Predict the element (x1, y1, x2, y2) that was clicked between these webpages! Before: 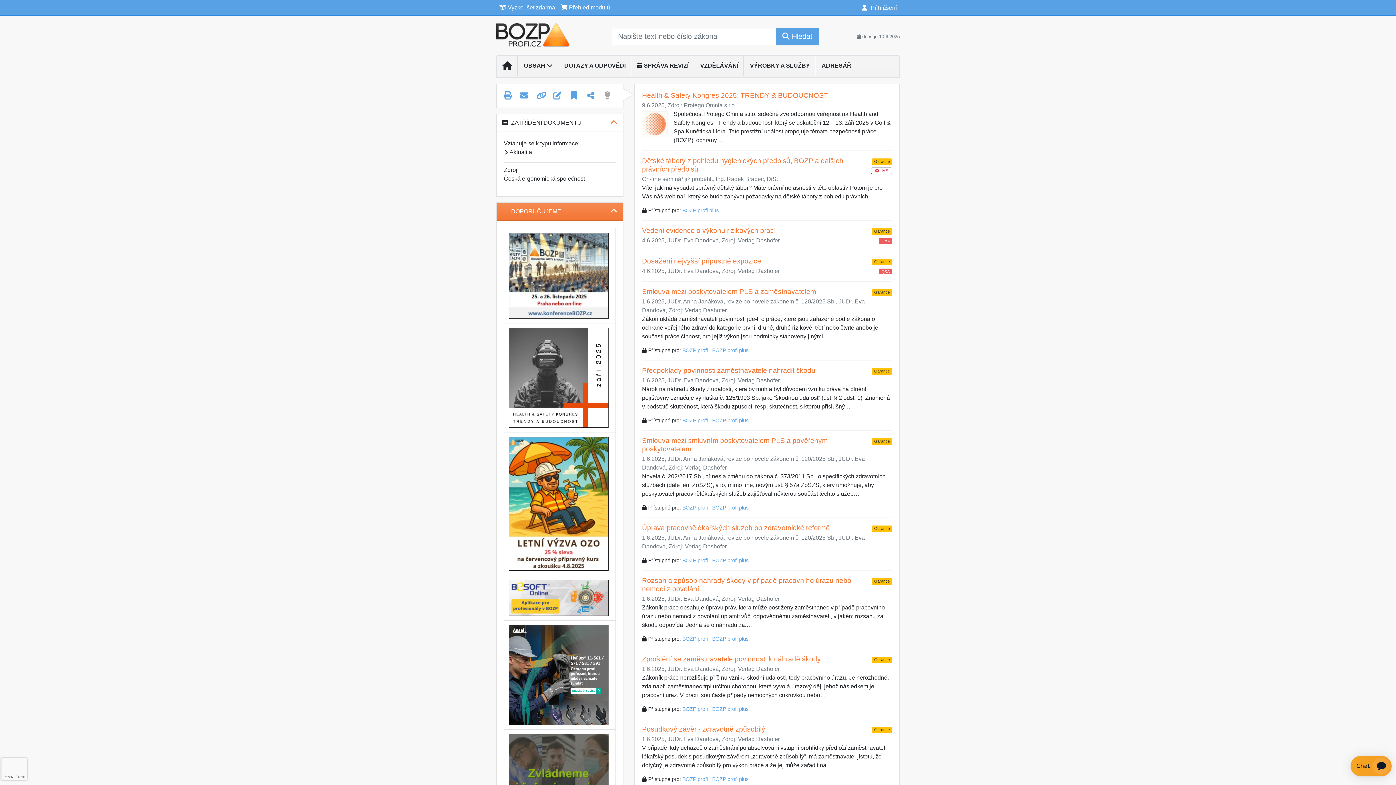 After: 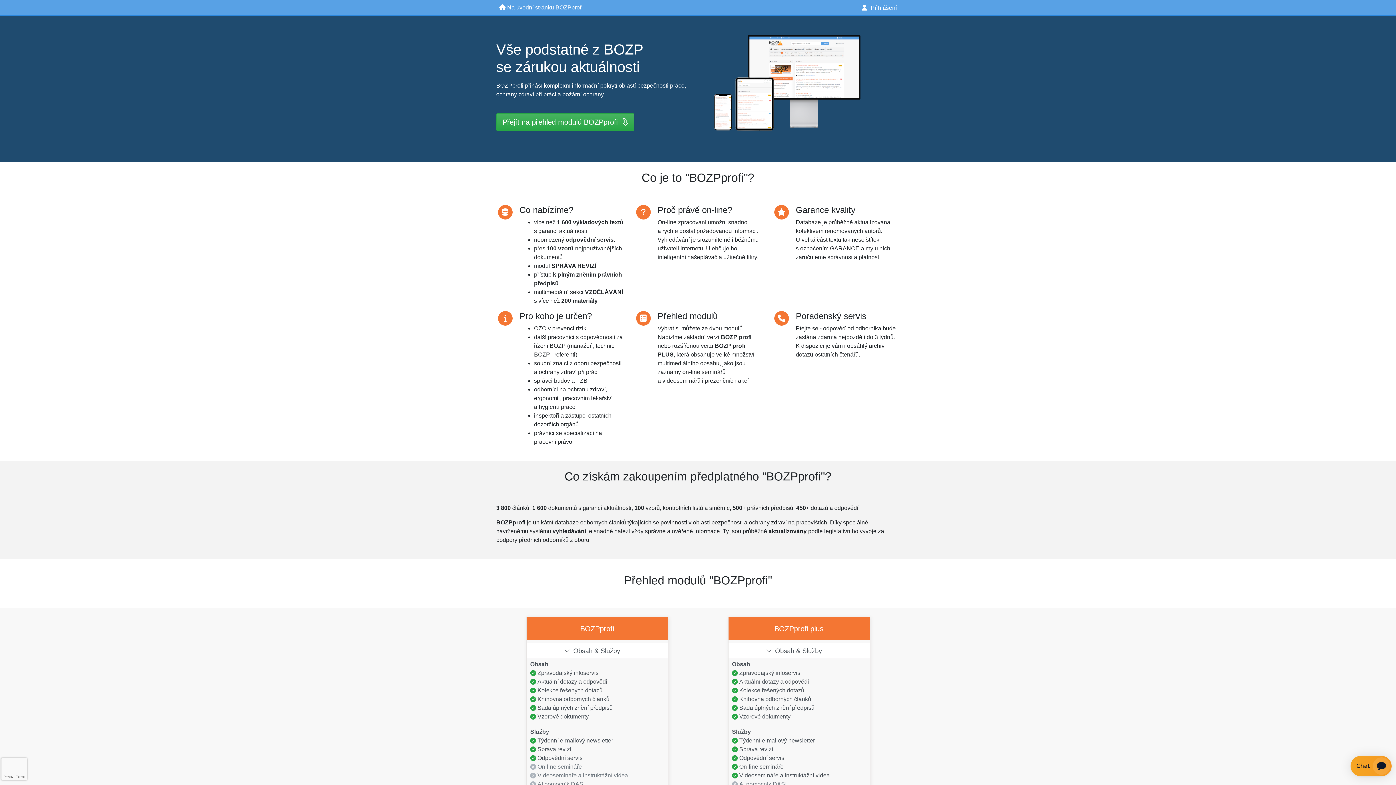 Action: bbox: (682, 636, 708, 642) label: BOZP profi